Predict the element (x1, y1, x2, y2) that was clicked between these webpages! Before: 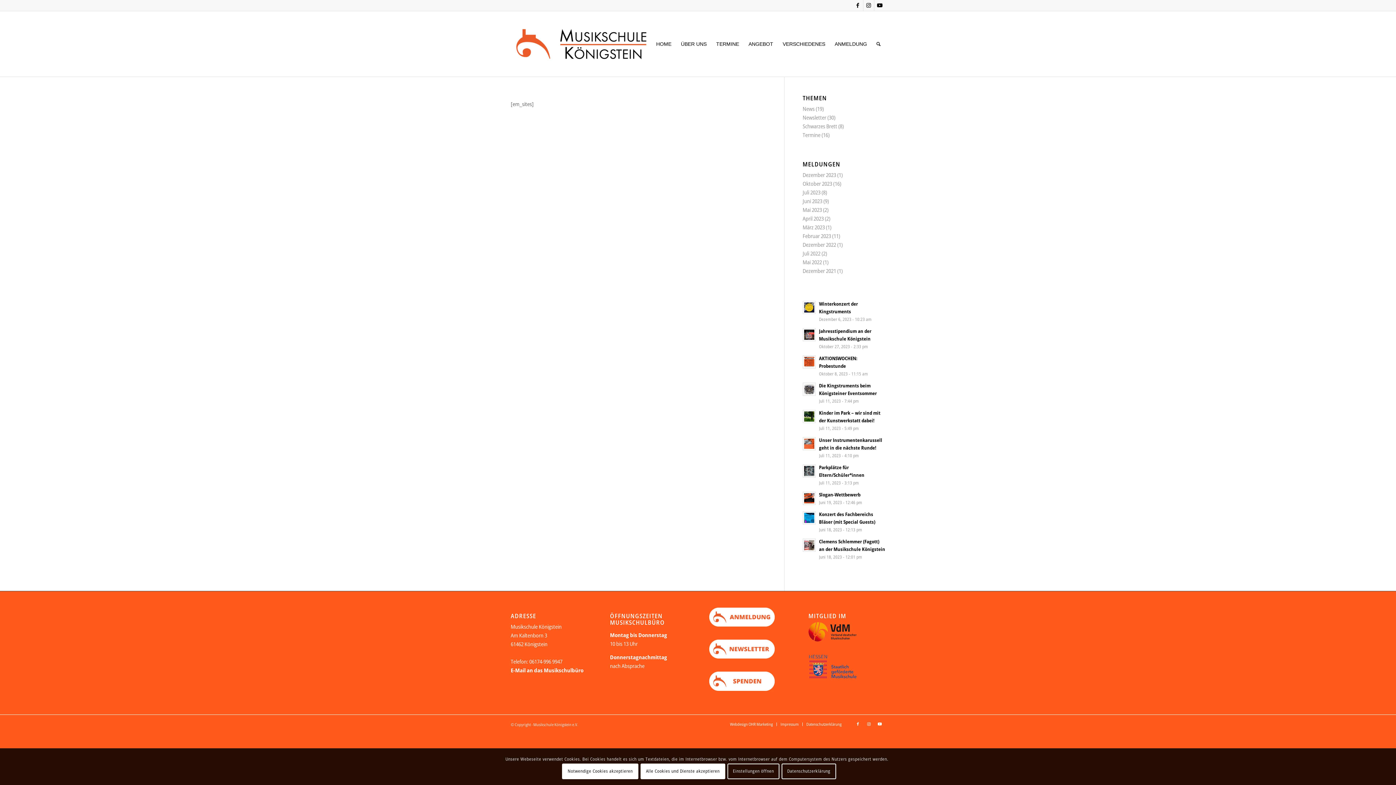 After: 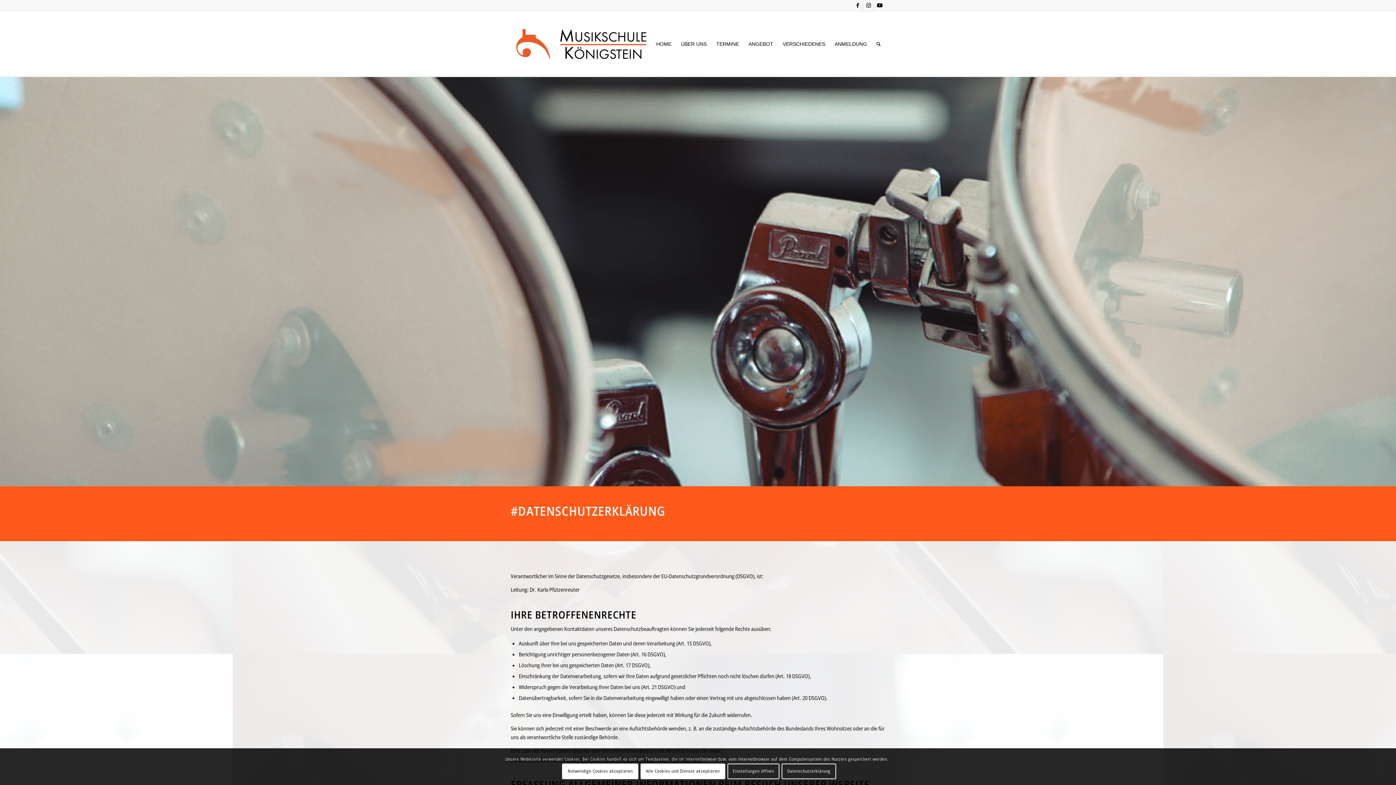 Action: label: Datenschutzerklärung bbox: (806, 721, 841, 727)